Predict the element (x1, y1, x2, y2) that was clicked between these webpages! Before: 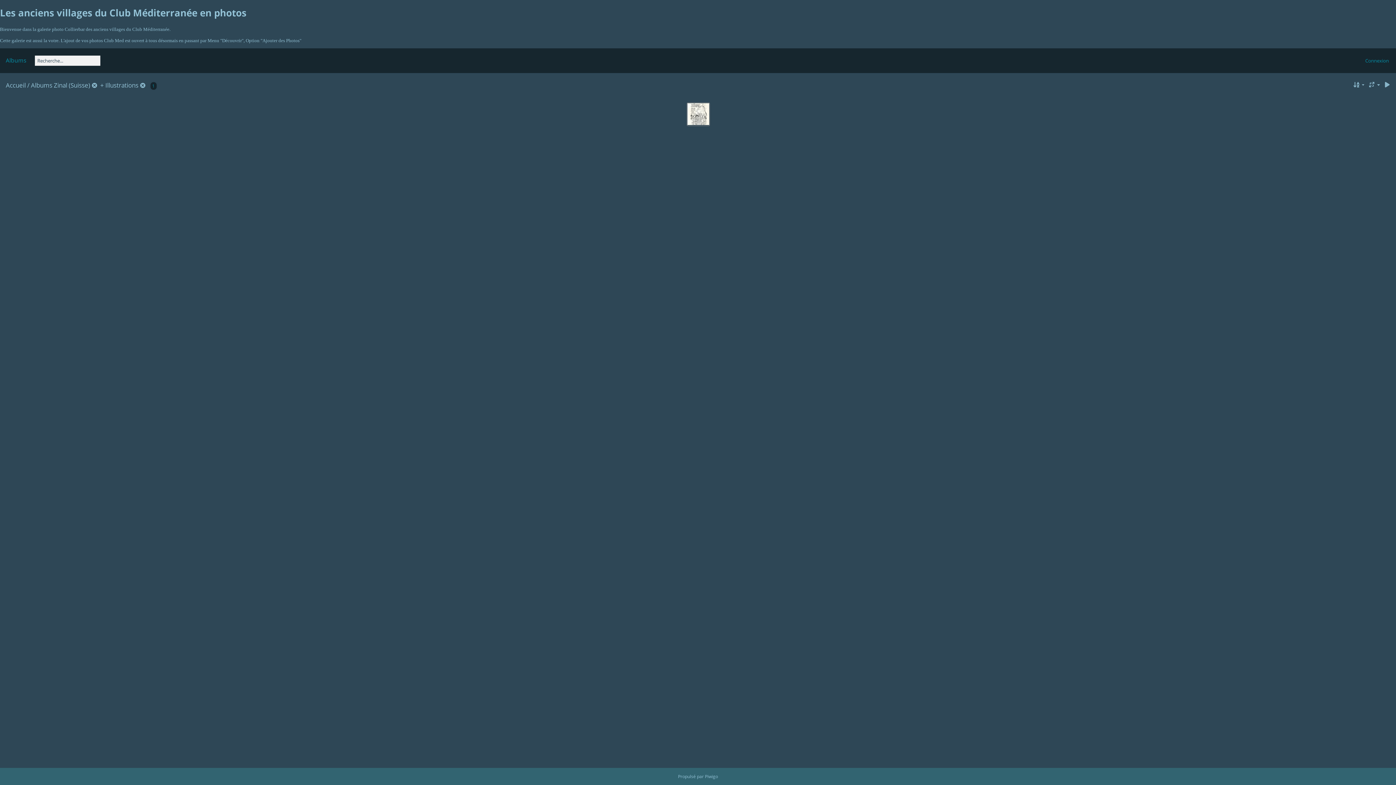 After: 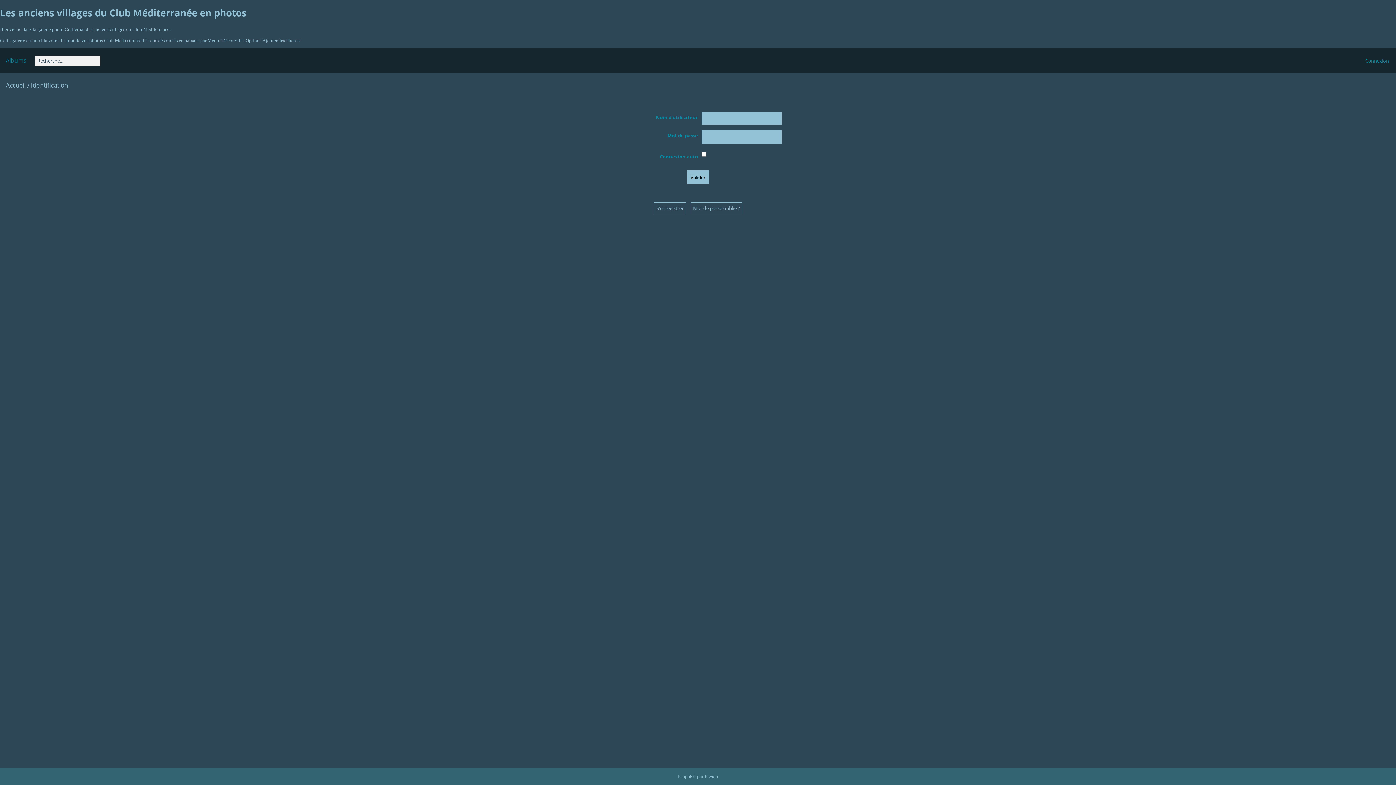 Action: bbox: (1365, 57, 1389, 63) label: Connexion